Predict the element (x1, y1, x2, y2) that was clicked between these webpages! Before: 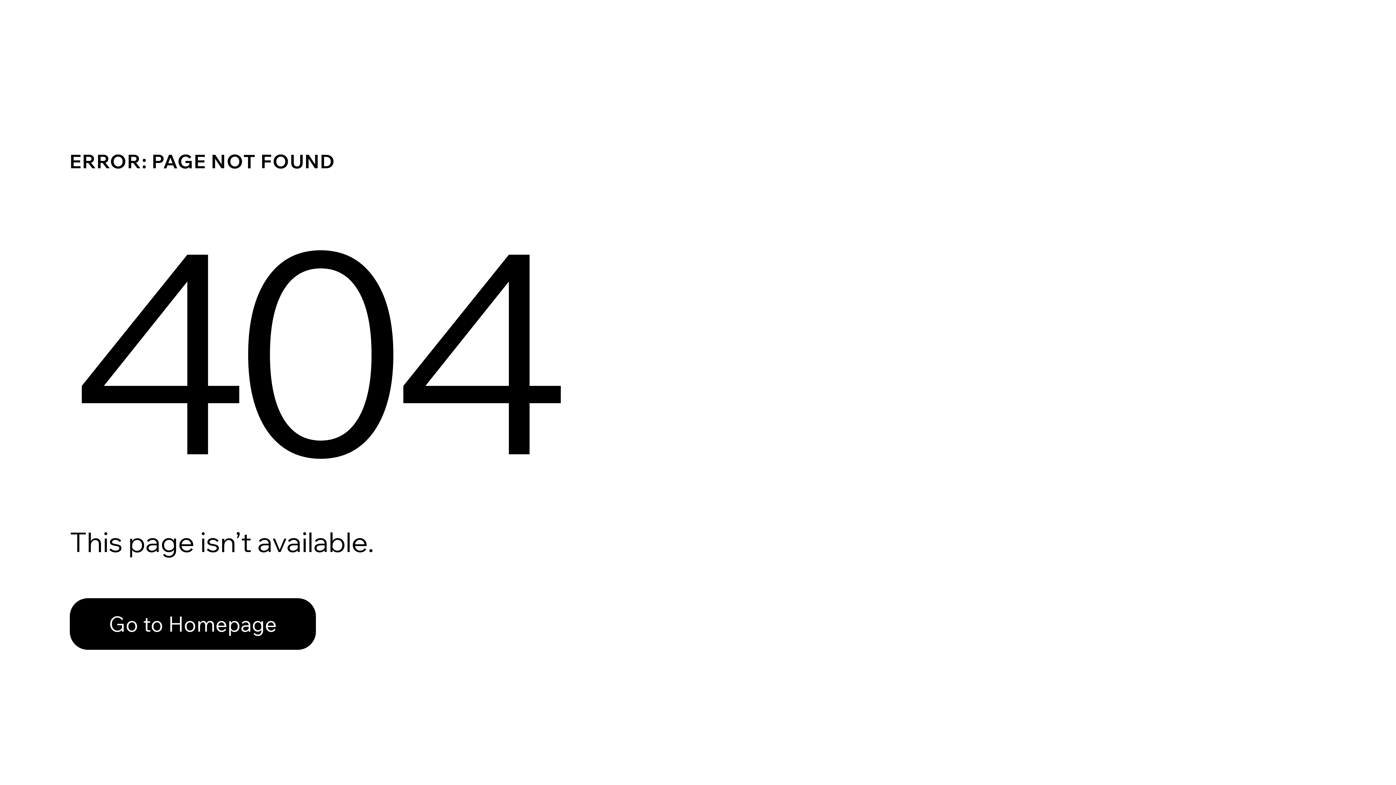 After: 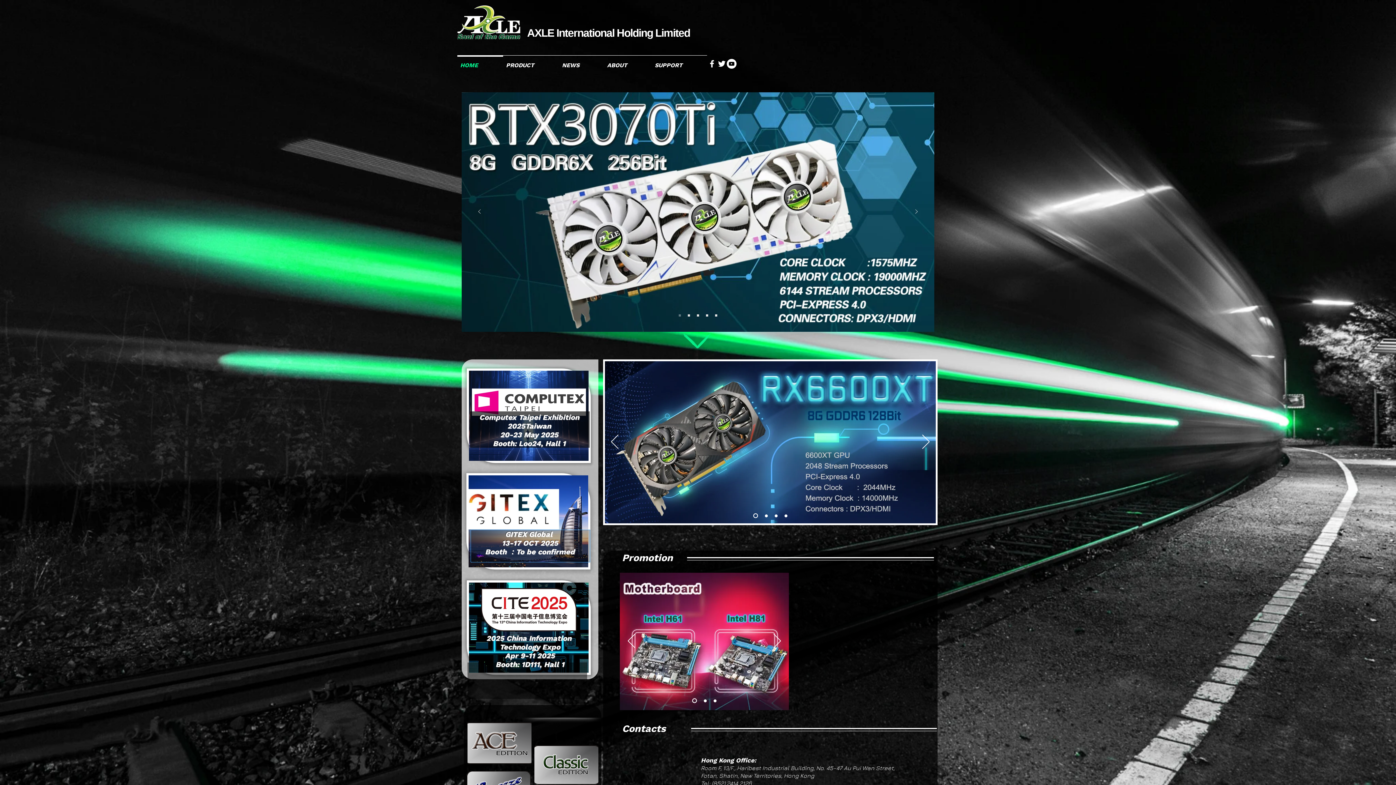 Action: label: Go to Homepage bbox: (69, 598, 316, 650)